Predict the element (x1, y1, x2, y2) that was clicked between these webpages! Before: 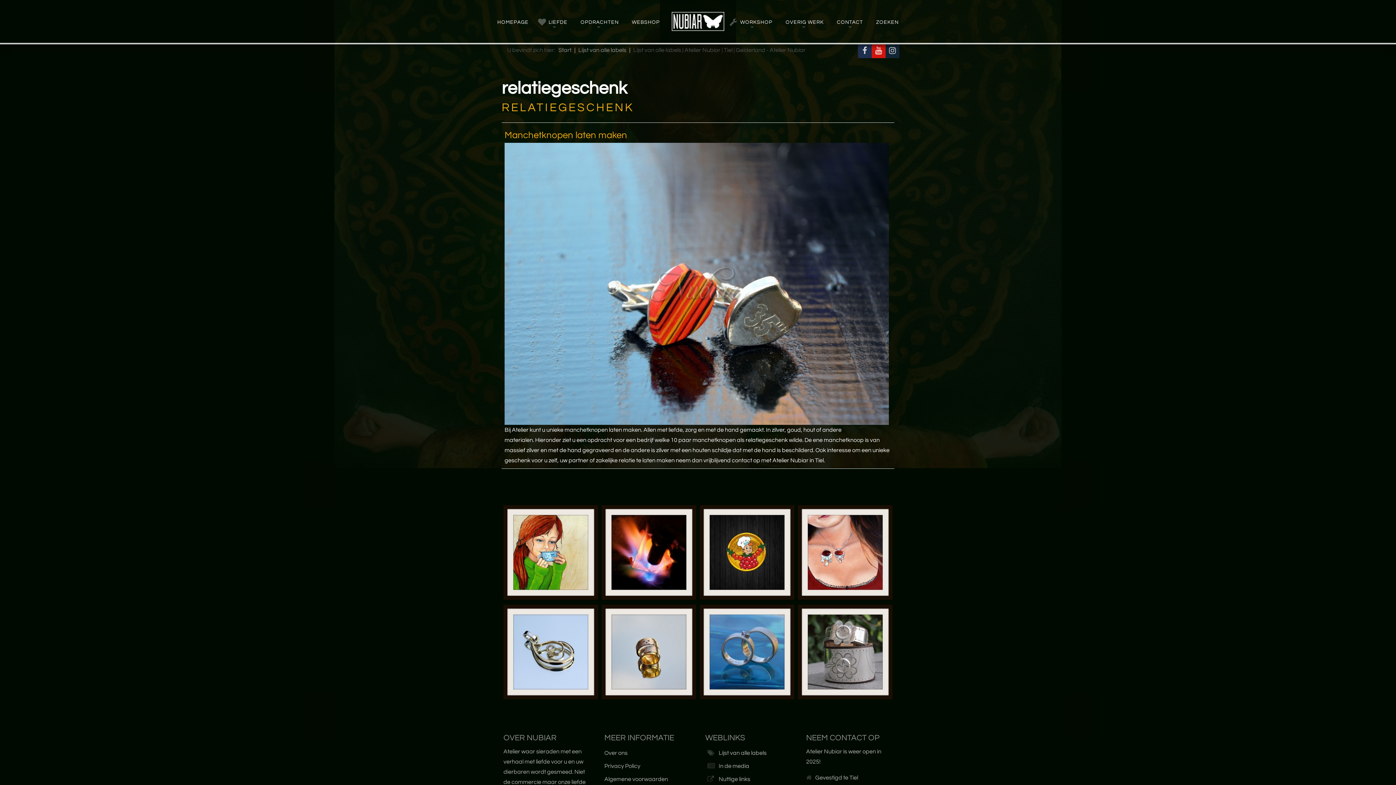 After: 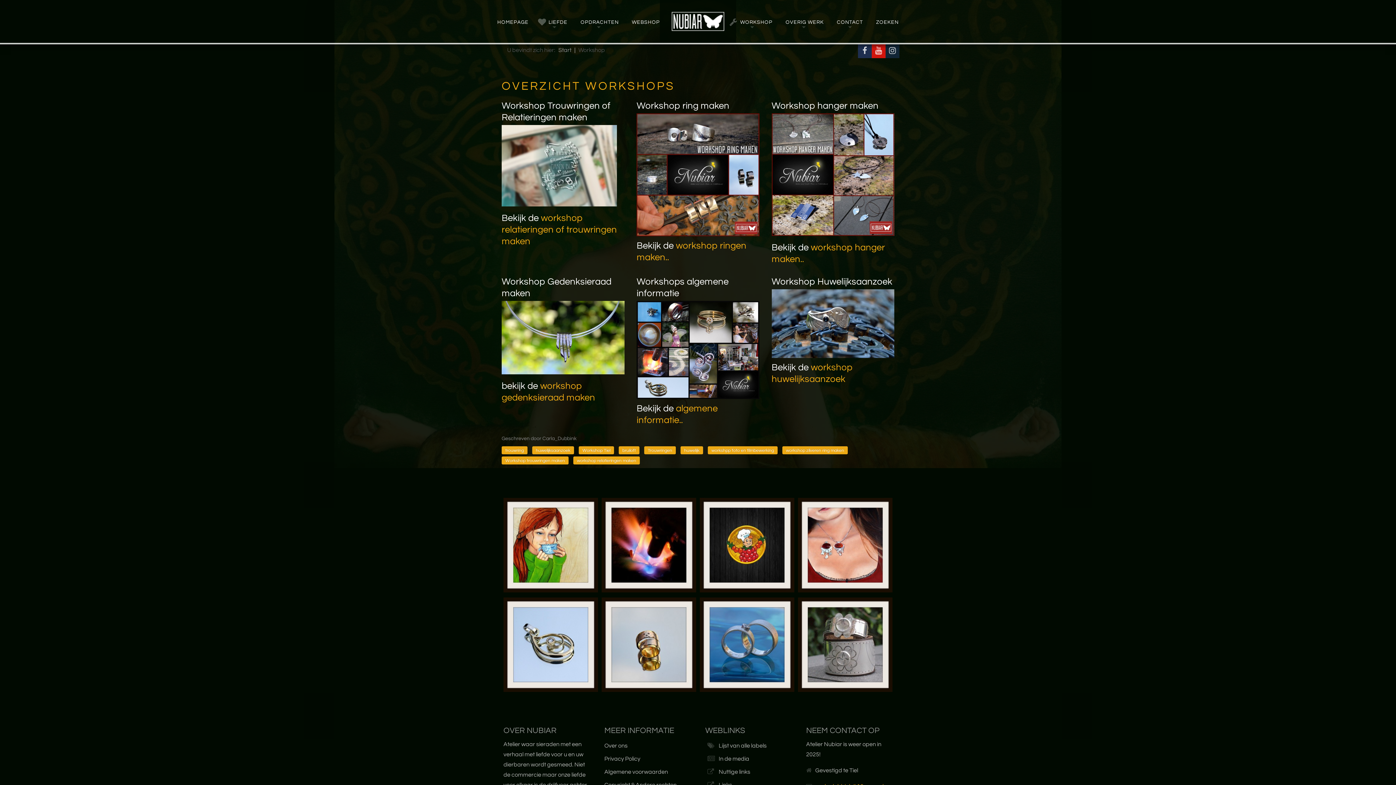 Action: bbox: (726, 14, 779, 30) label: WORKSHOP